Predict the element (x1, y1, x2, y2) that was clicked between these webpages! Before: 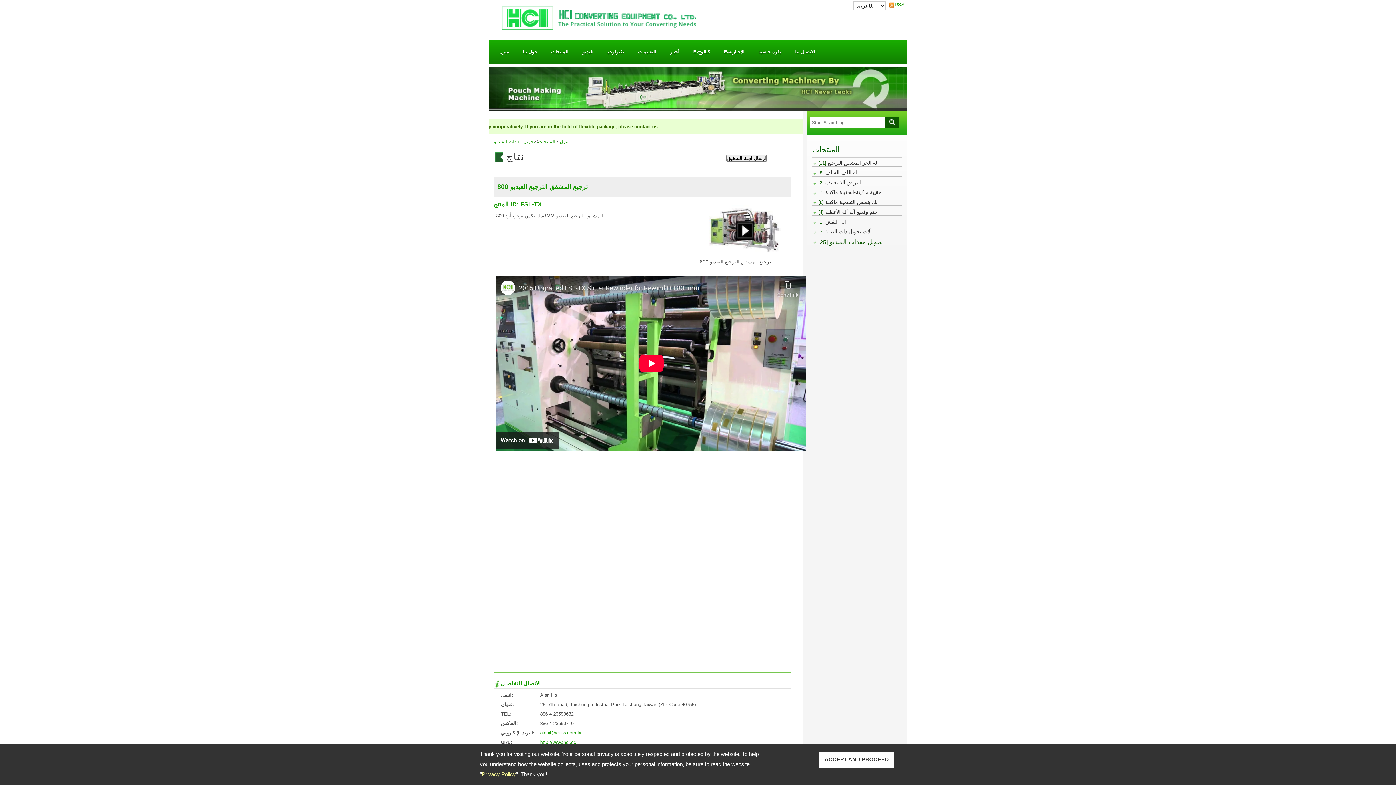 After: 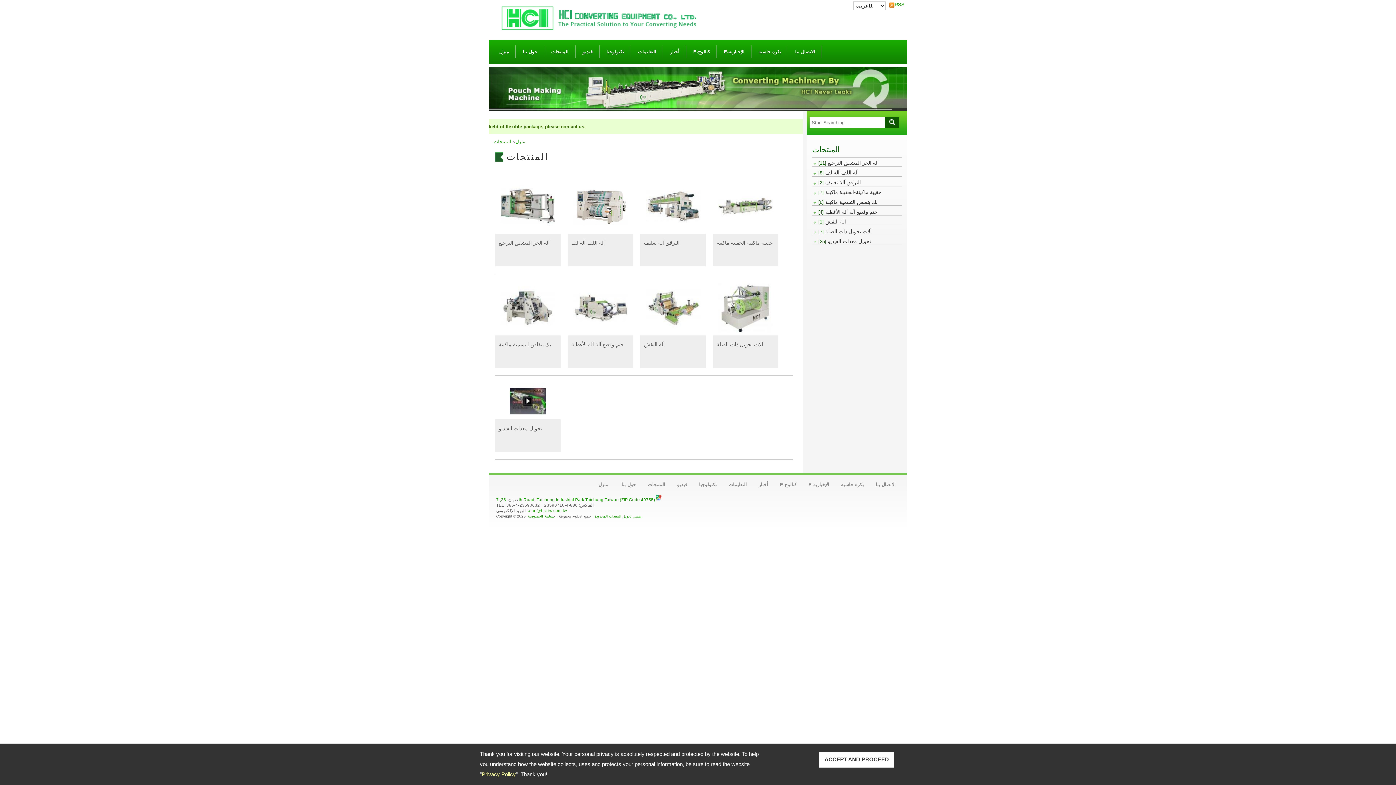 Action: bbox: (538, 138, 555, 144) label: المنتجات